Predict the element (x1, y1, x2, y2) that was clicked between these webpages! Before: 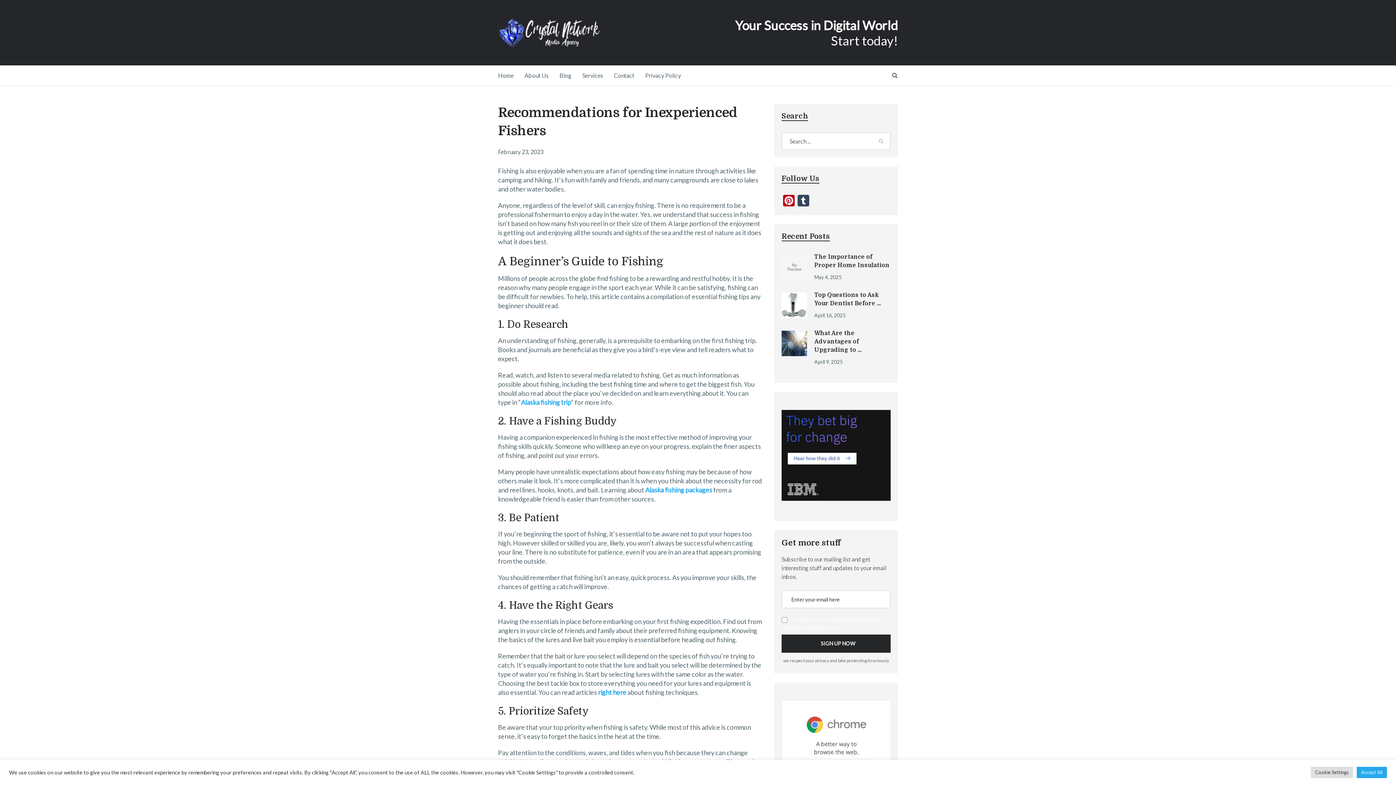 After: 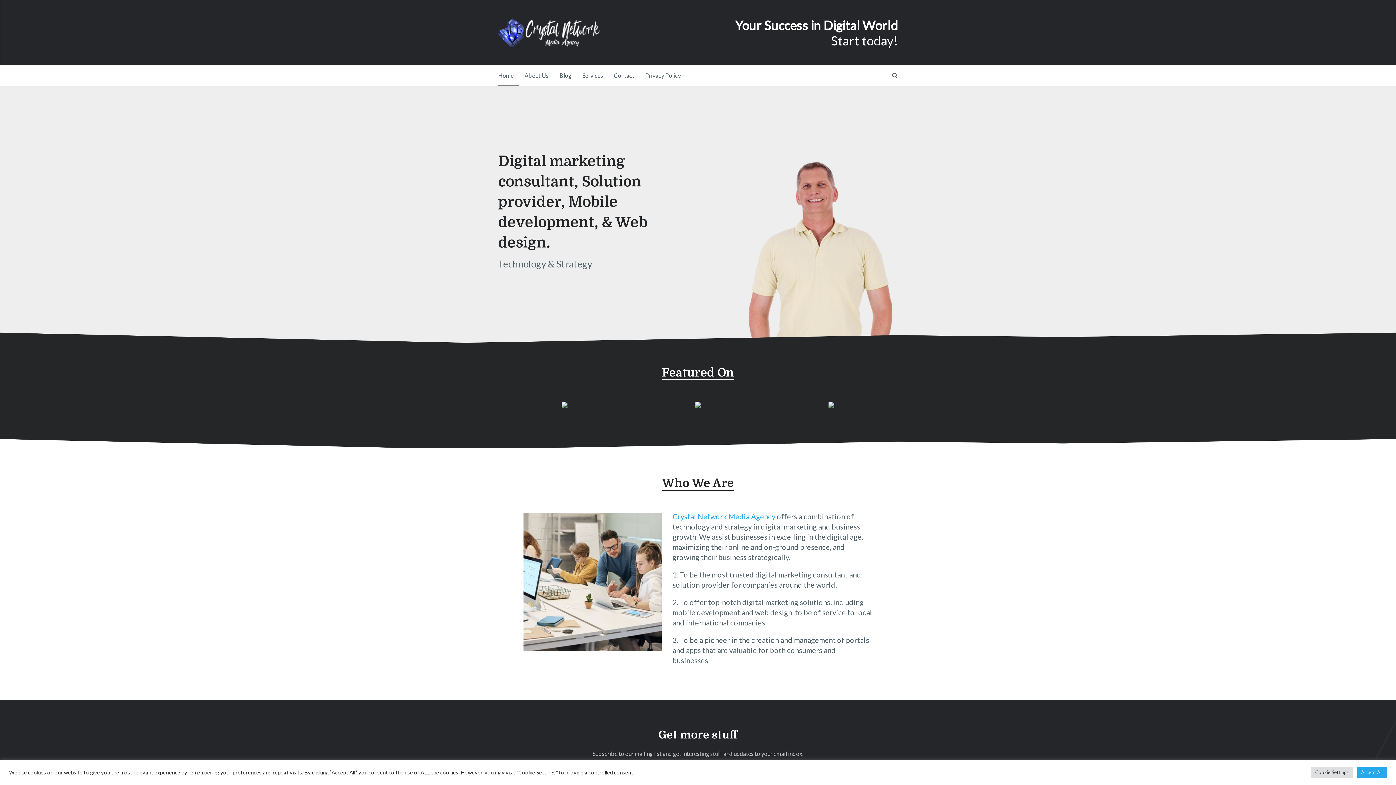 Action: bbox: (498, 18, 600, 47)